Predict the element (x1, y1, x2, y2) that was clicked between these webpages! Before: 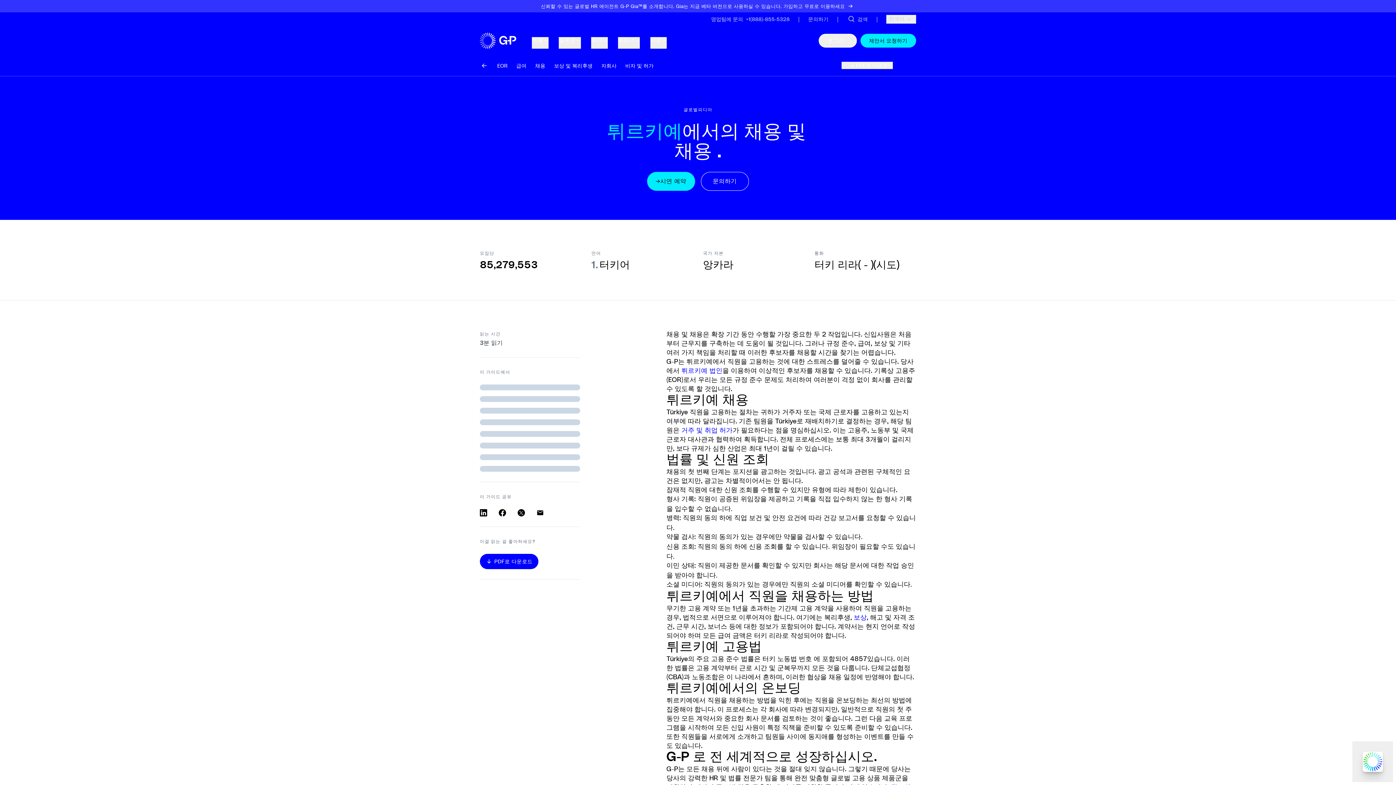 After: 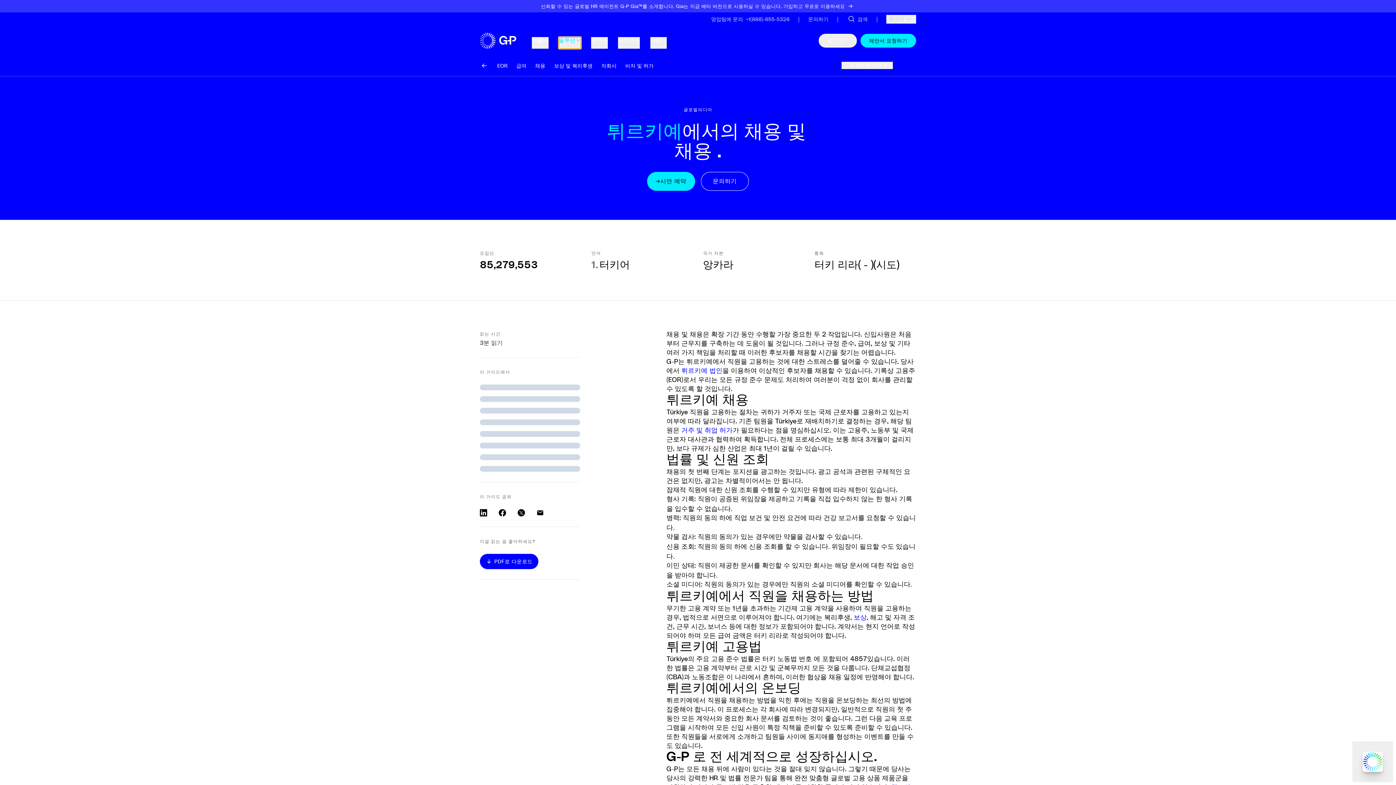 Action: bbox: (559, 37, 580, 48) label: 솔루션